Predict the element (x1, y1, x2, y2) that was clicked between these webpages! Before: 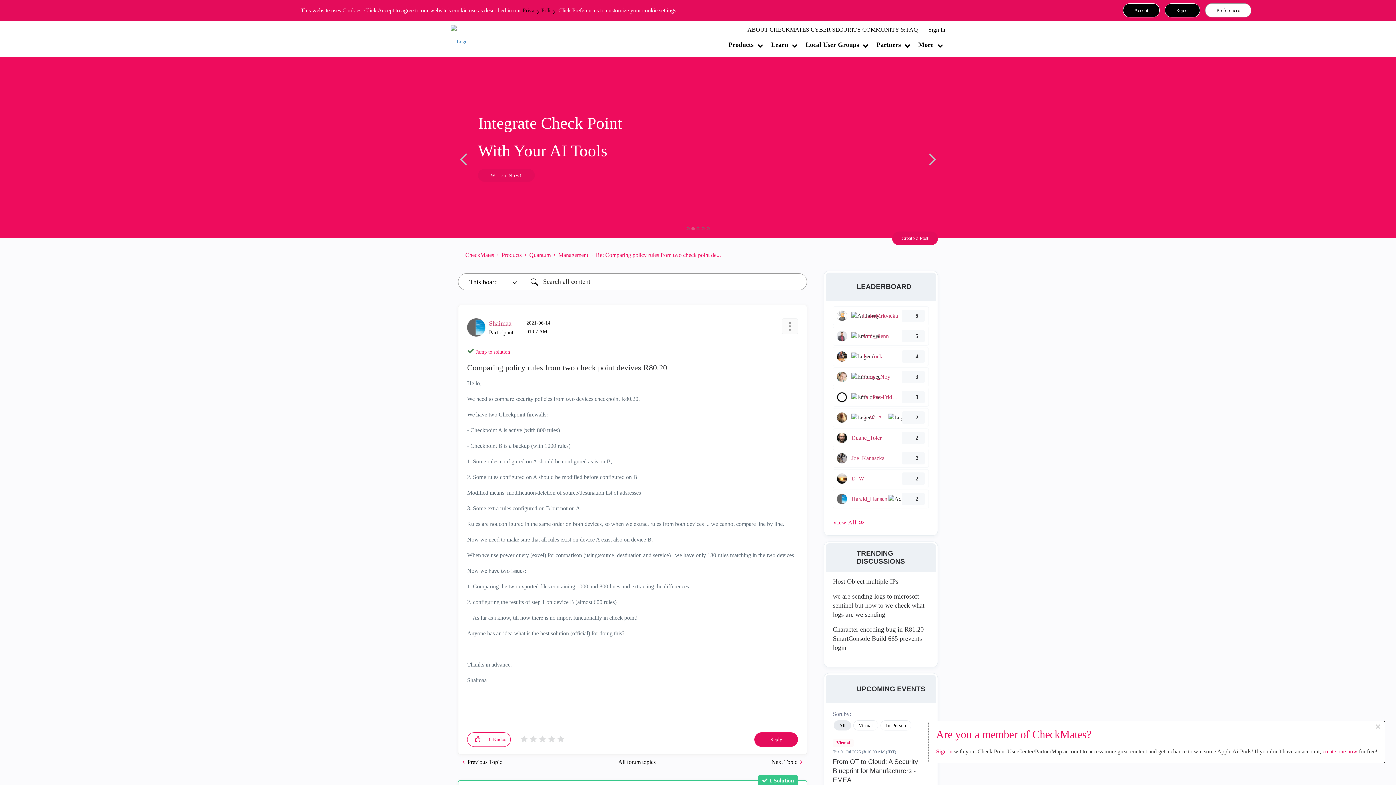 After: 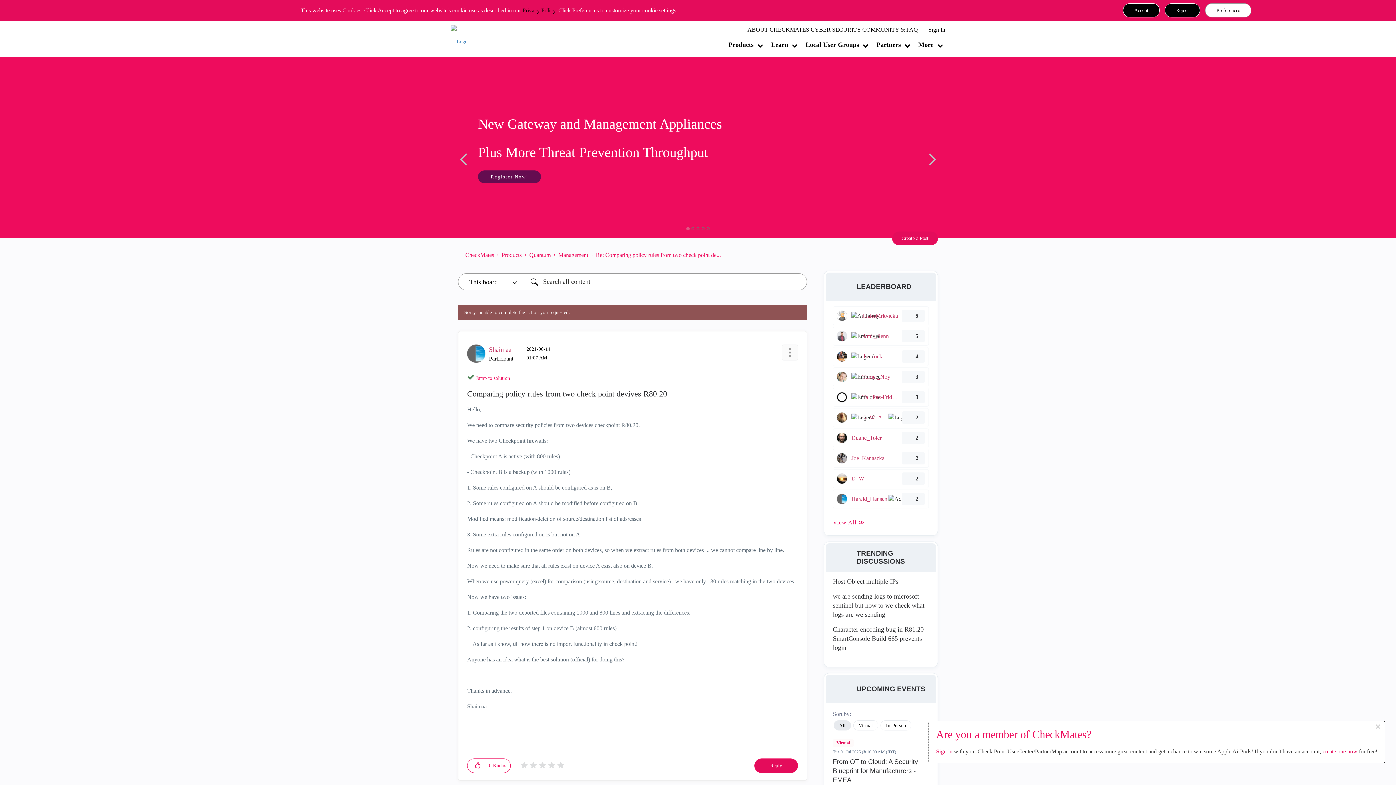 Action: label: Click here to give kudos to this post. bbox: (470, 733, 484, 746)